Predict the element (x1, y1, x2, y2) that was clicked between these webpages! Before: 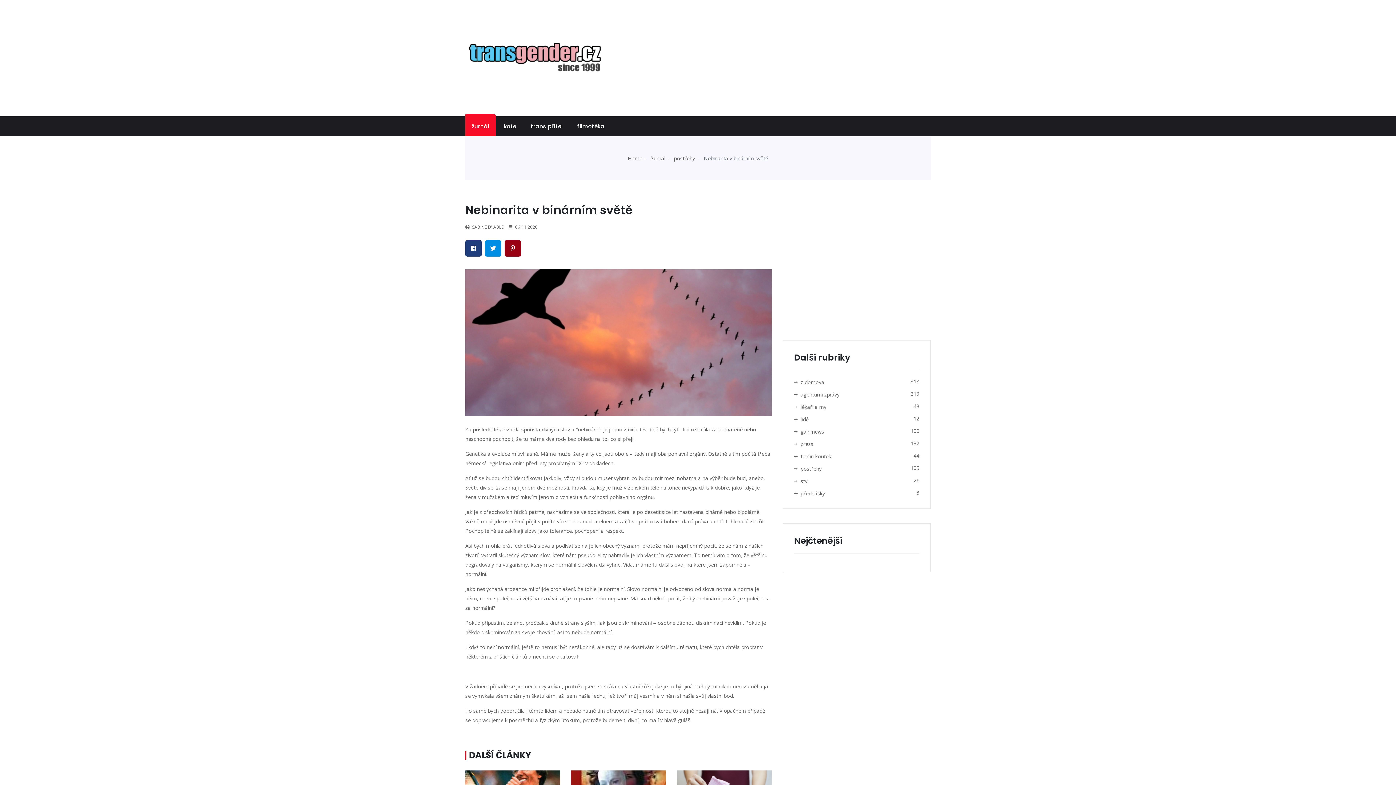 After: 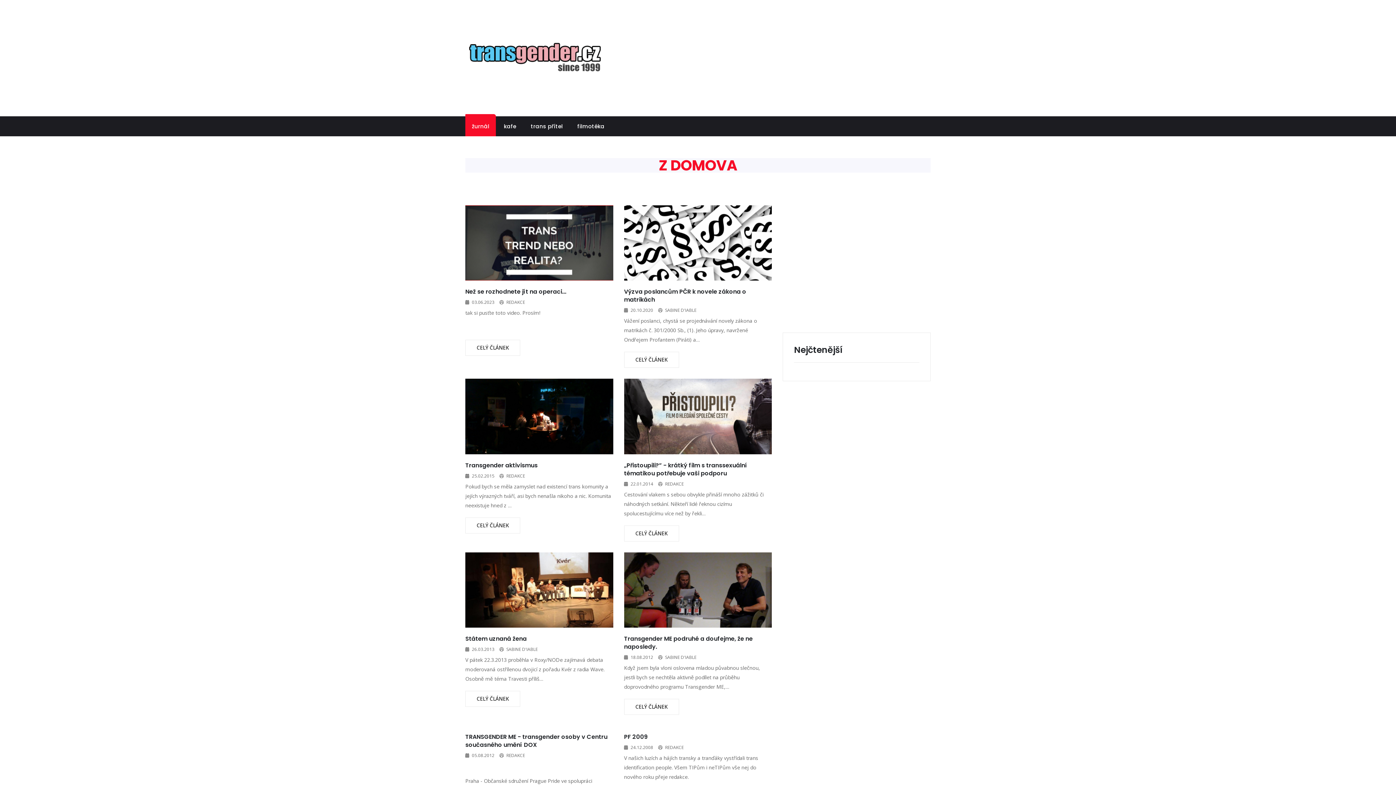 Action: label: z domova
318 bbox: (800, 378, 824, 385)